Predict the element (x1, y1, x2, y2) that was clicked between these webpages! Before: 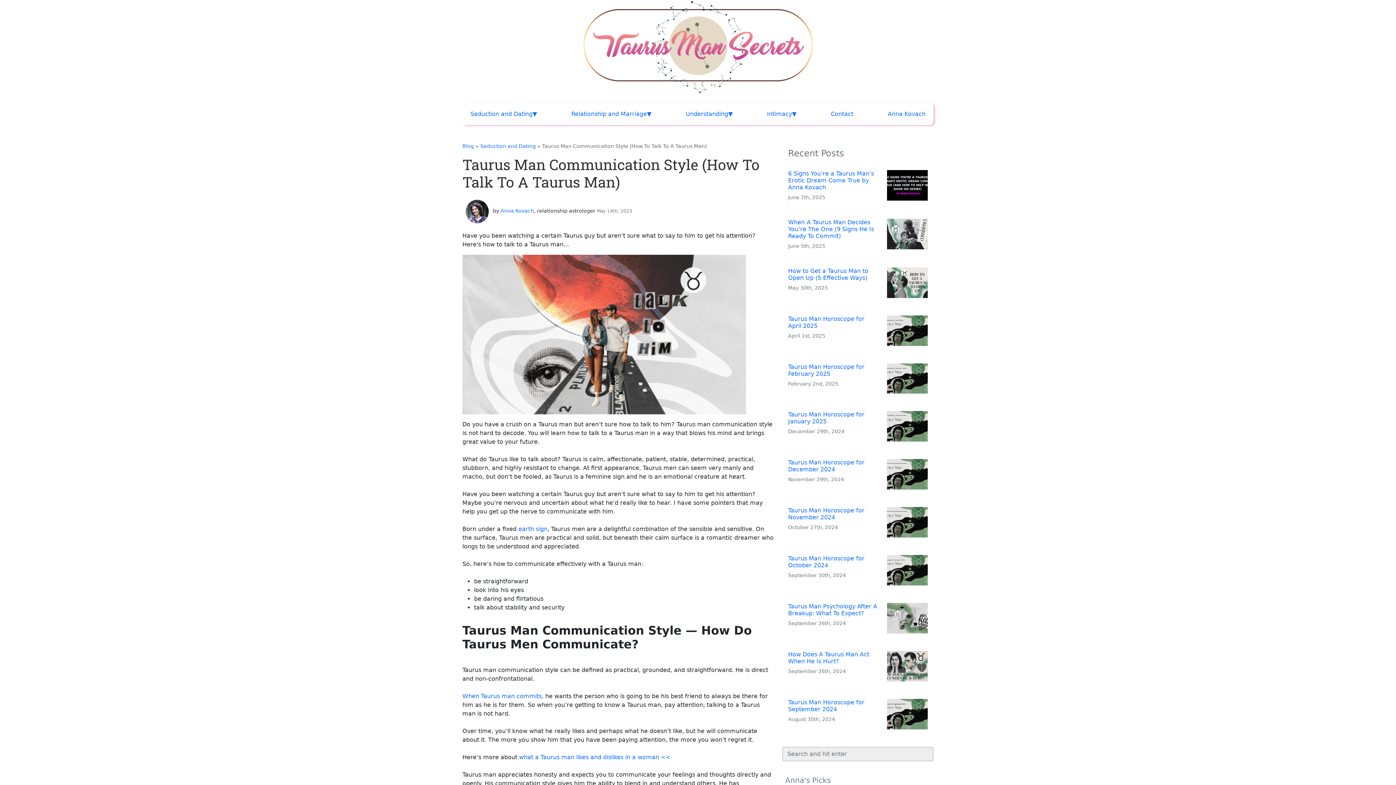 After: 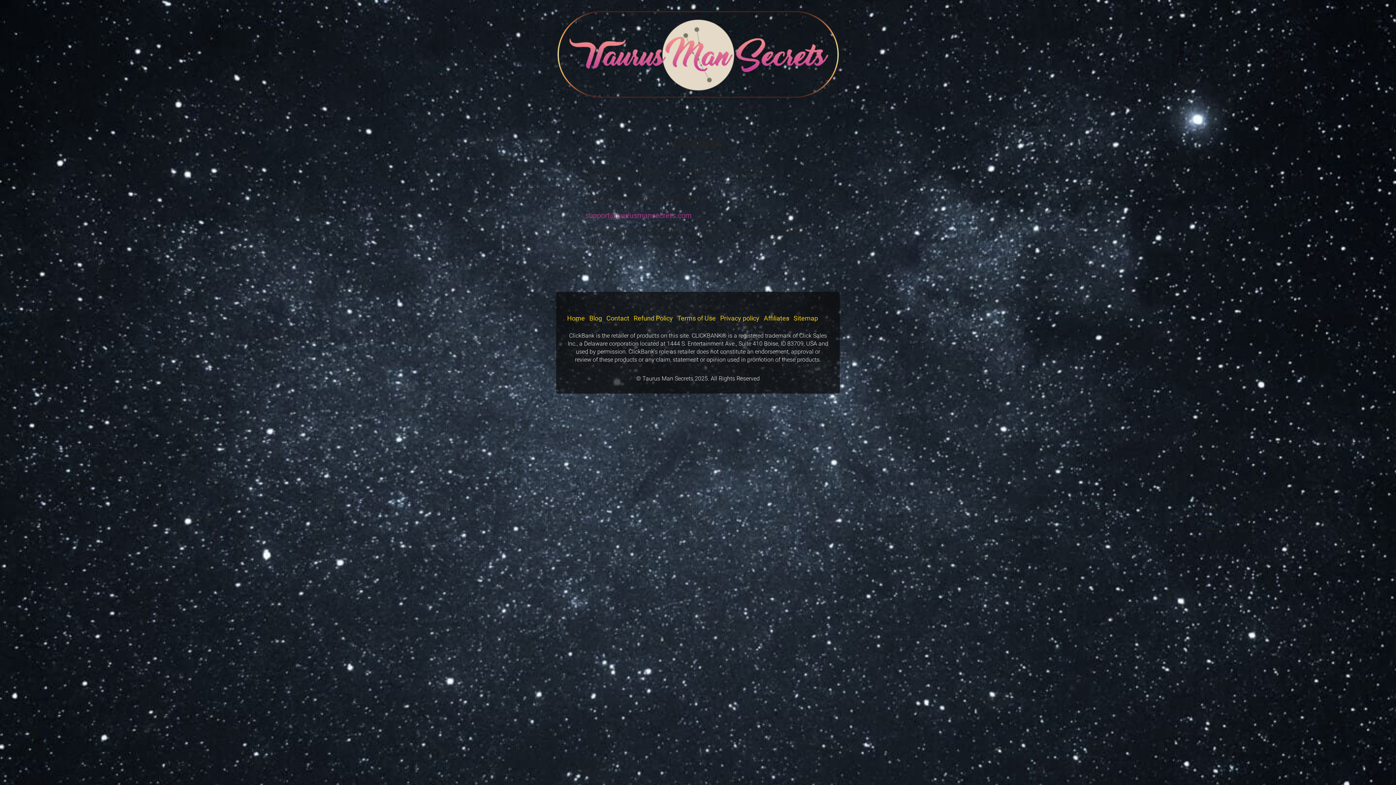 Action: label: Contact bbox: (827, 106, 857, 122)